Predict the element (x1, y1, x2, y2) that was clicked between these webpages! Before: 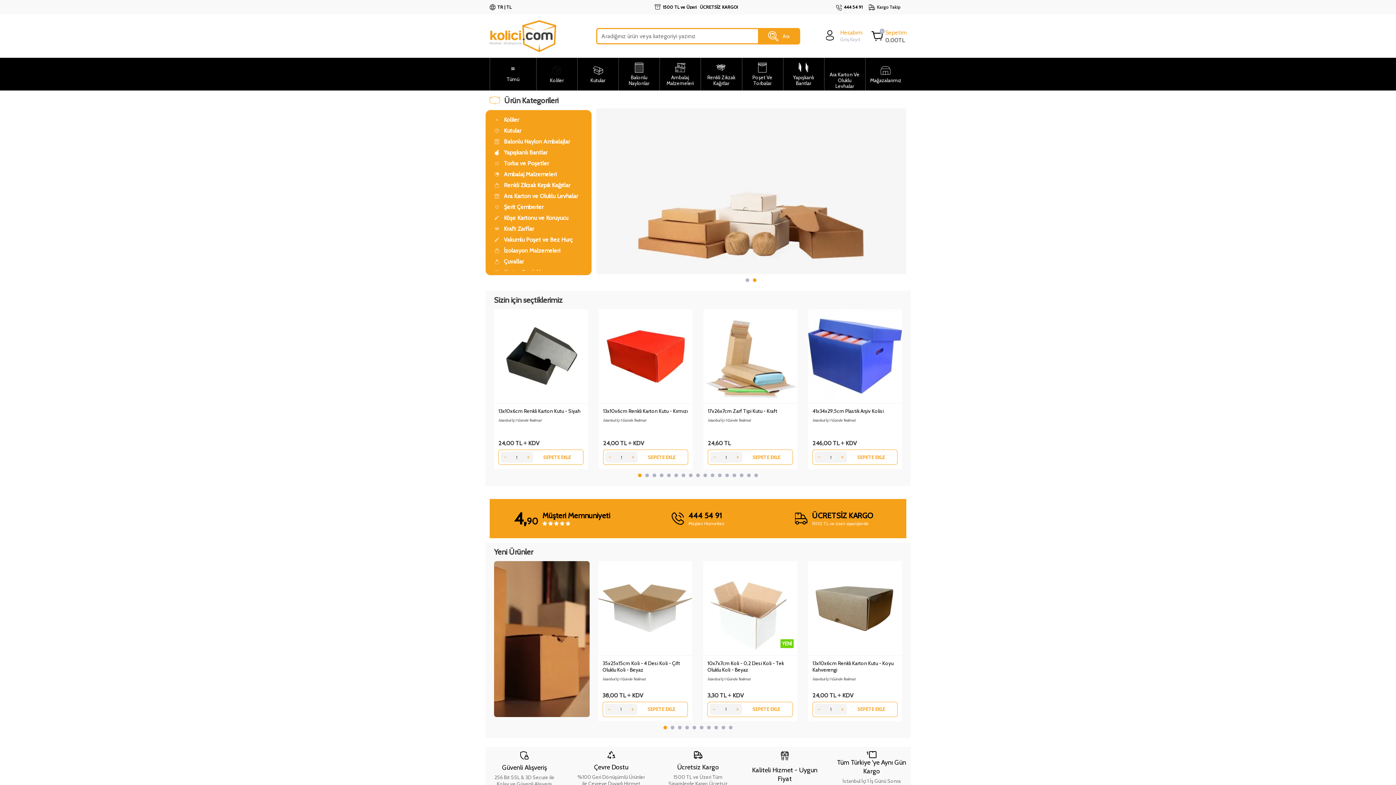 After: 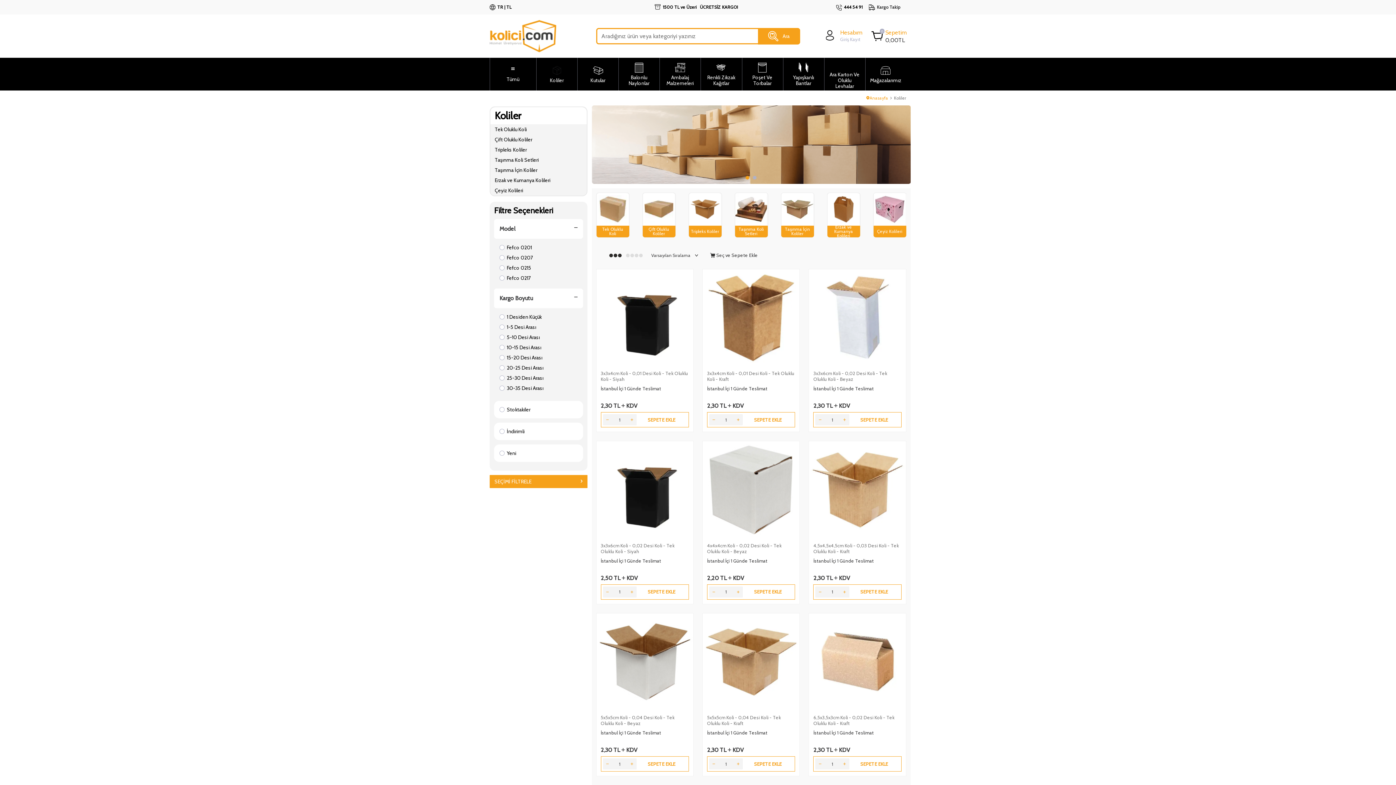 Action: label: Koliler bbox: (536, 57, 577, 90)